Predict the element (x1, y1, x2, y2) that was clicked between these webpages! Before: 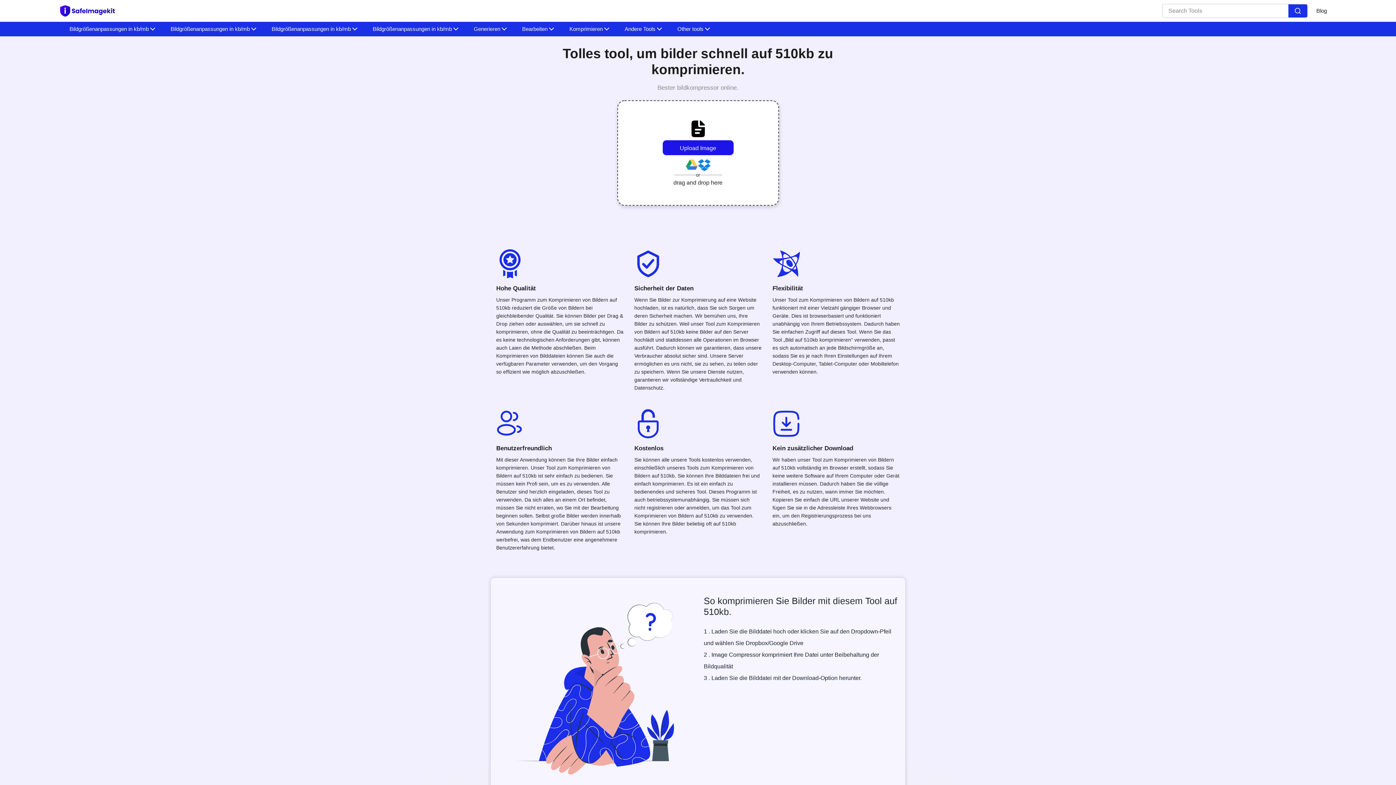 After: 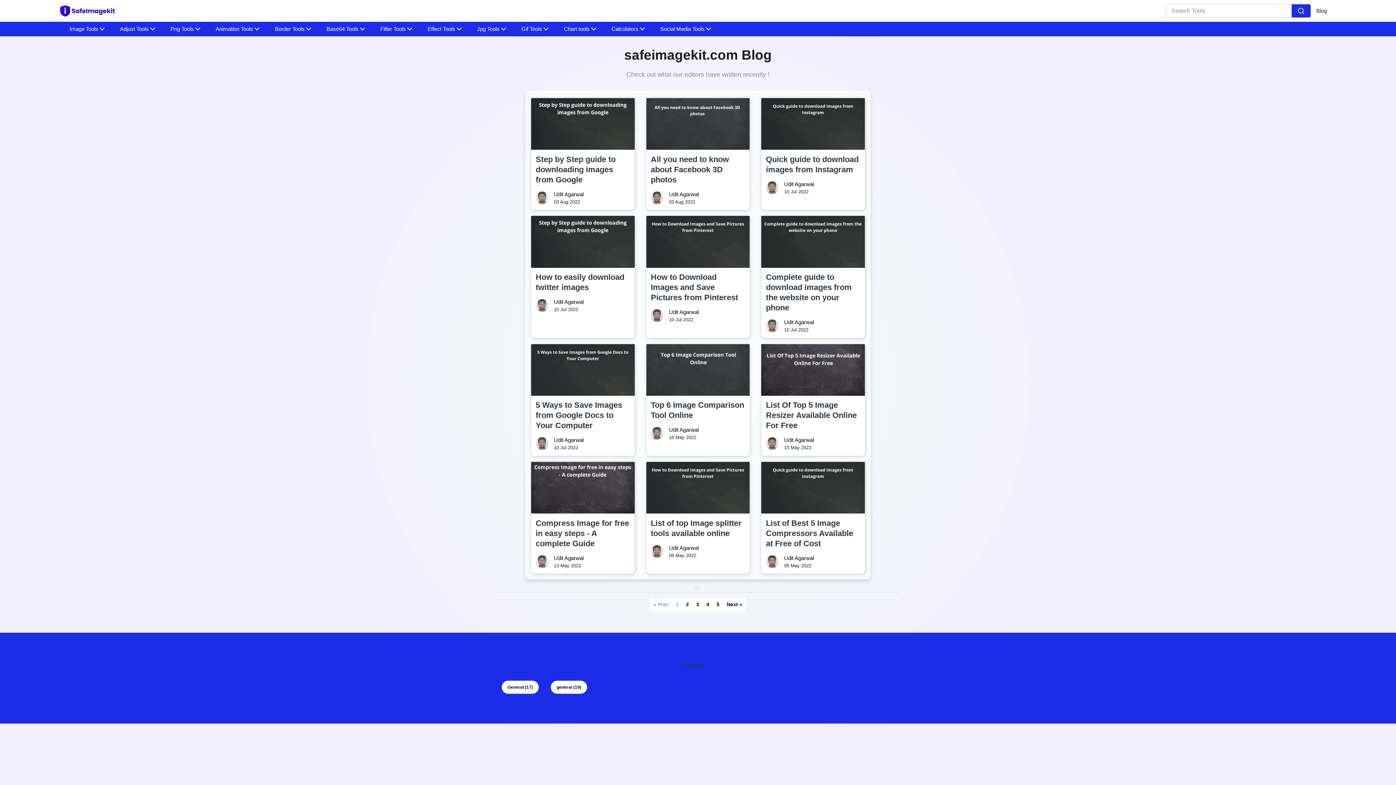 Action: bbox: (1316, 6, 1327, 14) label: Blog